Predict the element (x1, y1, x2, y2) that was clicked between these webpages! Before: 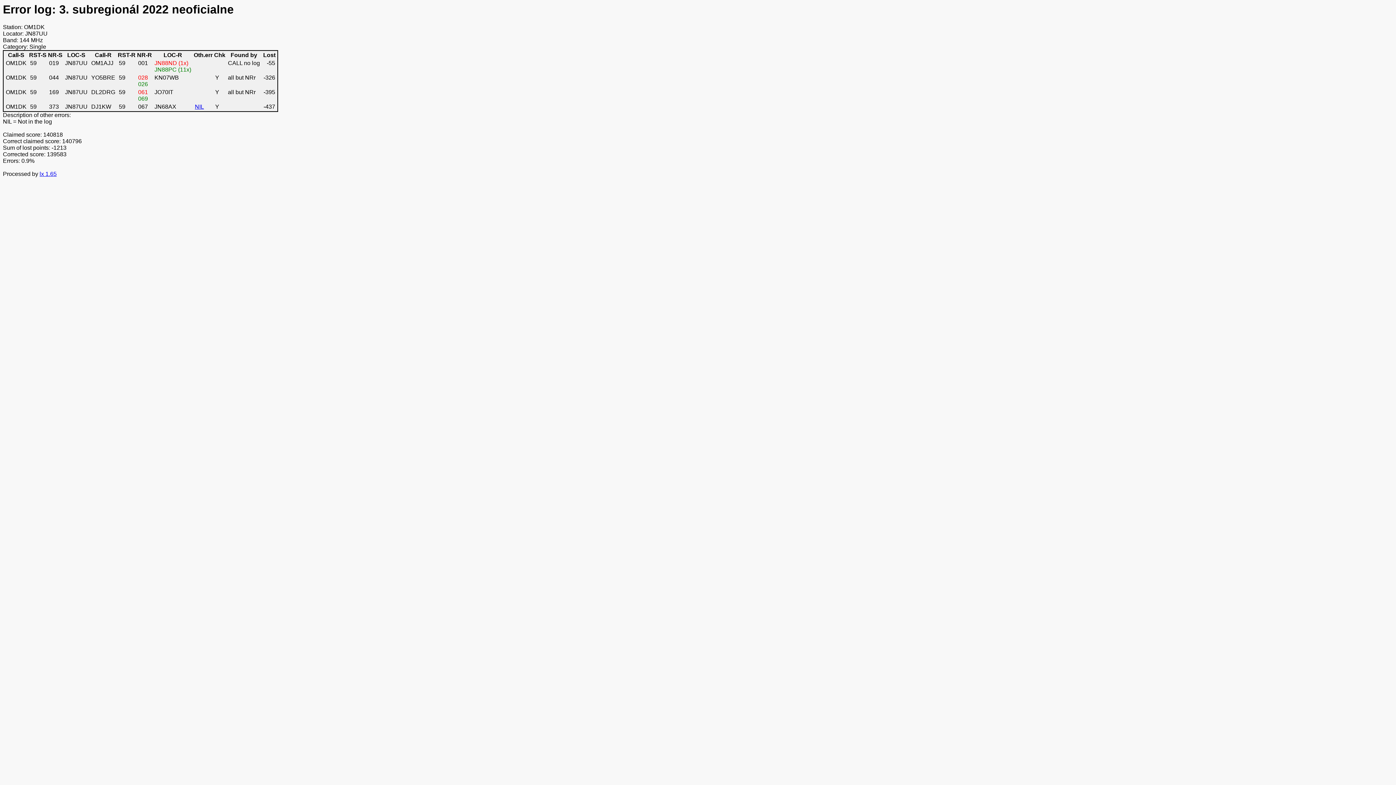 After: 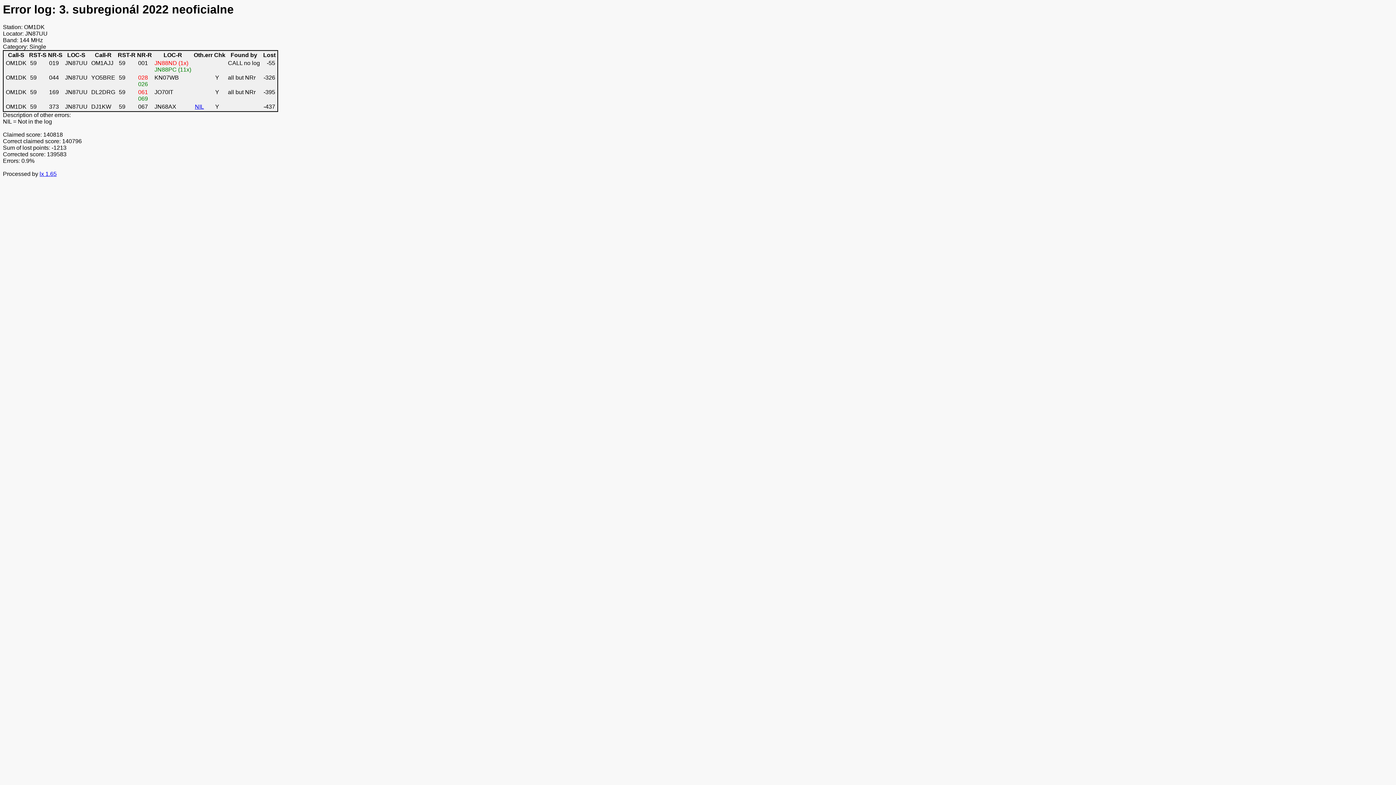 Action: label: NIL bbox: (2, 118, 11, 124)